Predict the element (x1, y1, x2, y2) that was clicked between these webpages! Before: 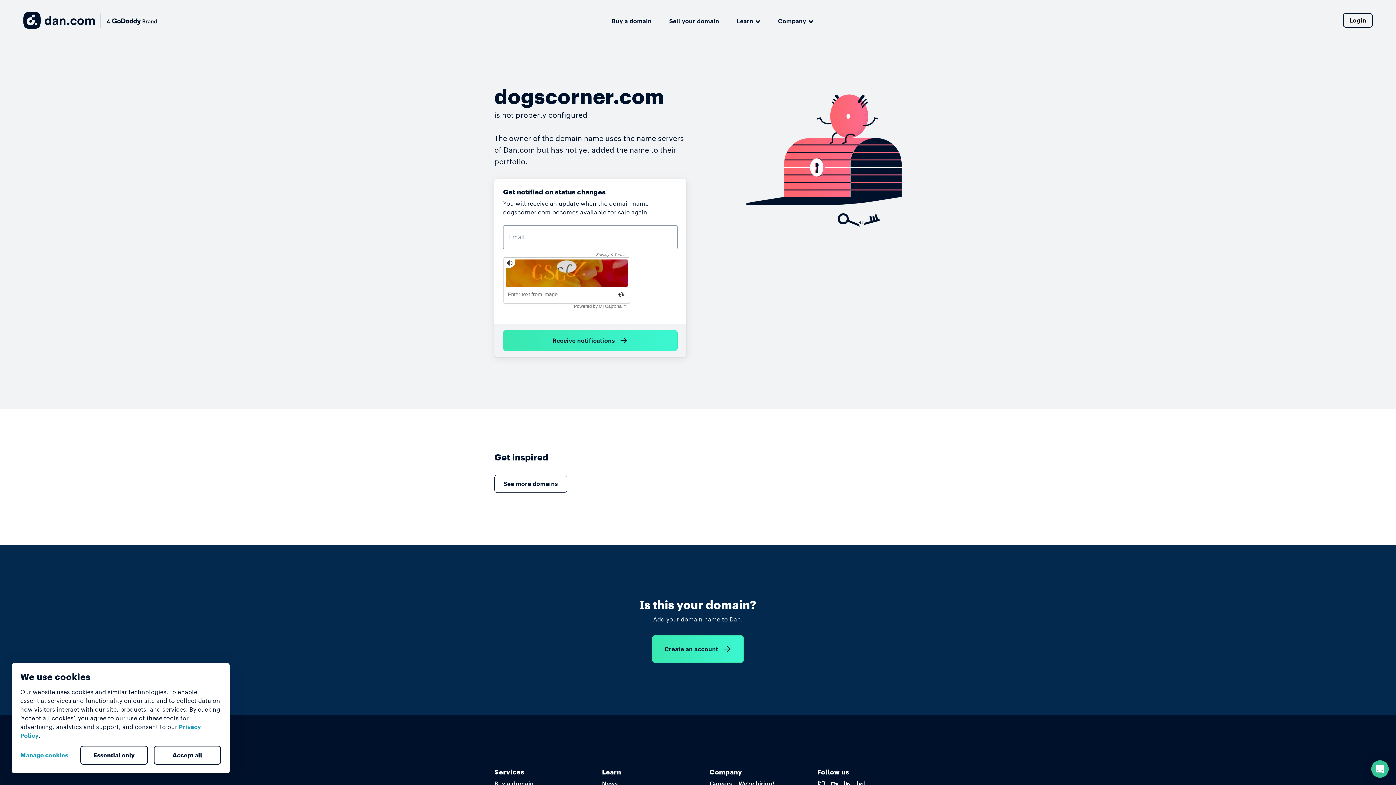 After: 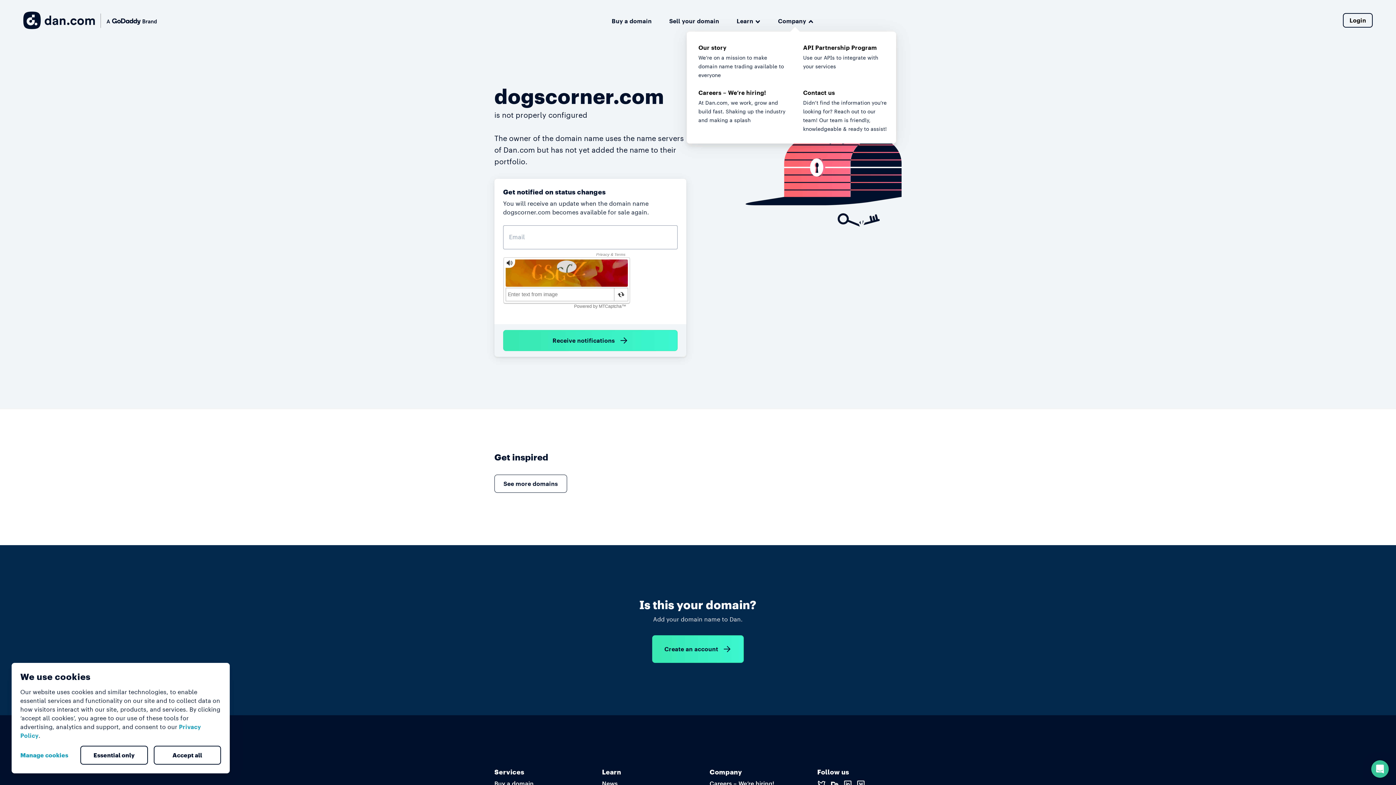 Action: label: Company bbox: (778, 14, 813, 26)